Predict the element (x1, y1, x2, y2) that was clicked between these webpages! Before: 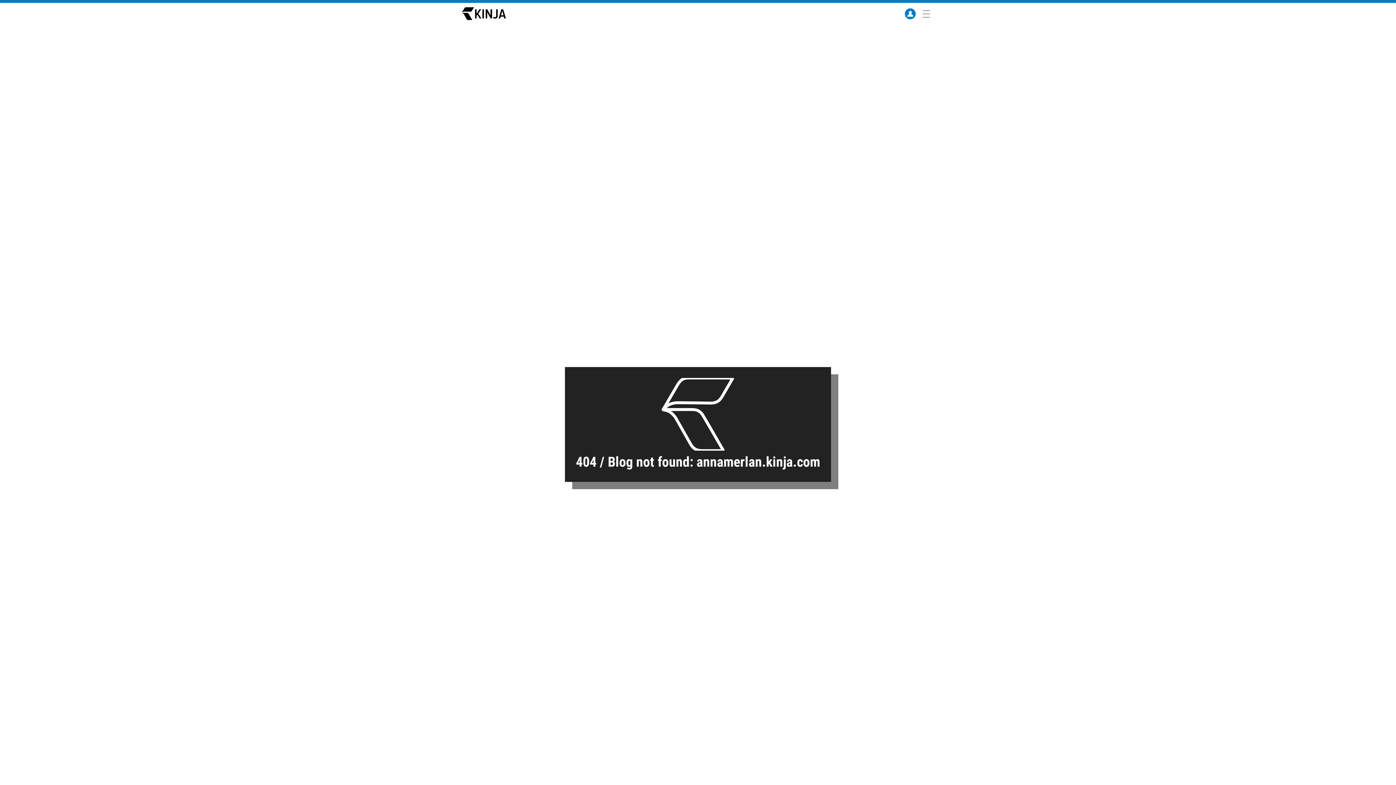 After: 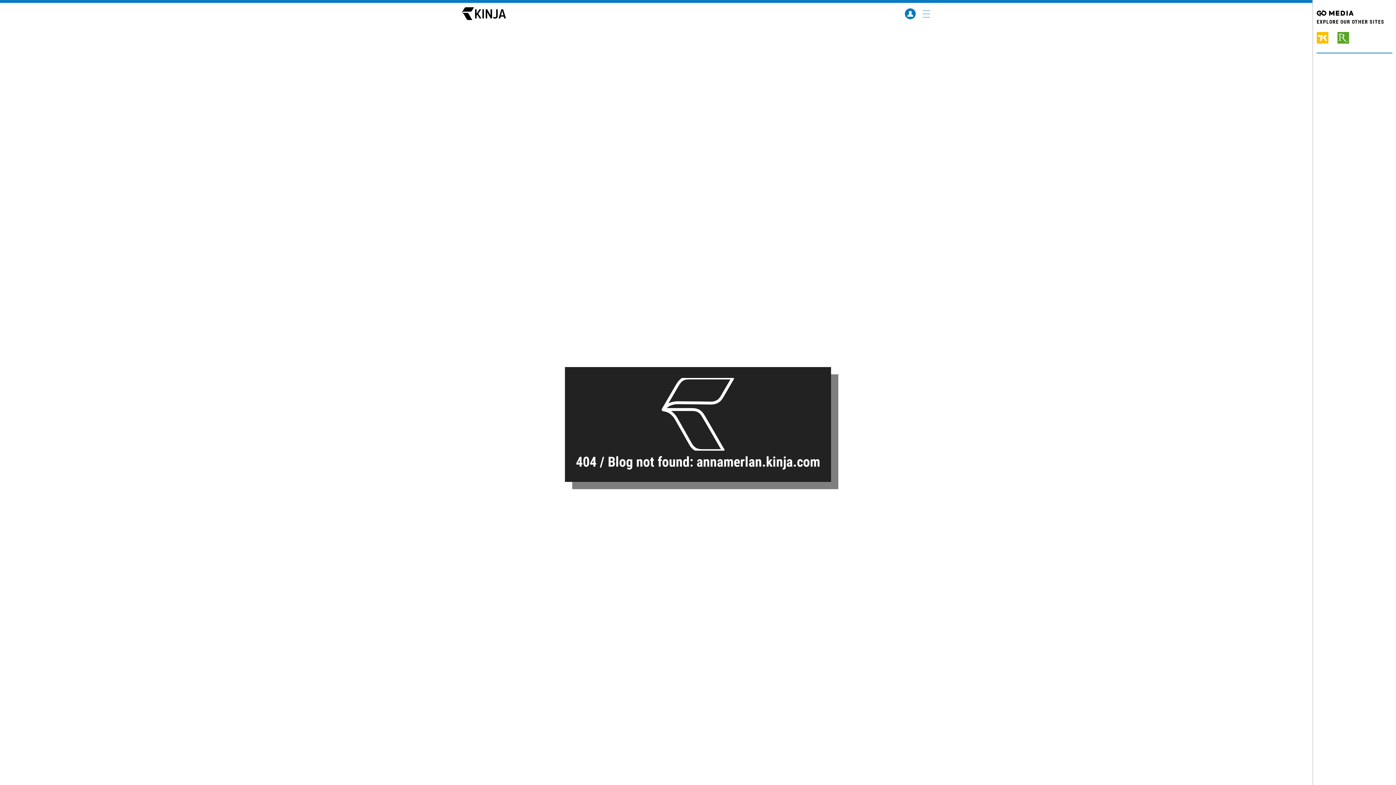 Action: bbox: (918, 5, 934, 21)